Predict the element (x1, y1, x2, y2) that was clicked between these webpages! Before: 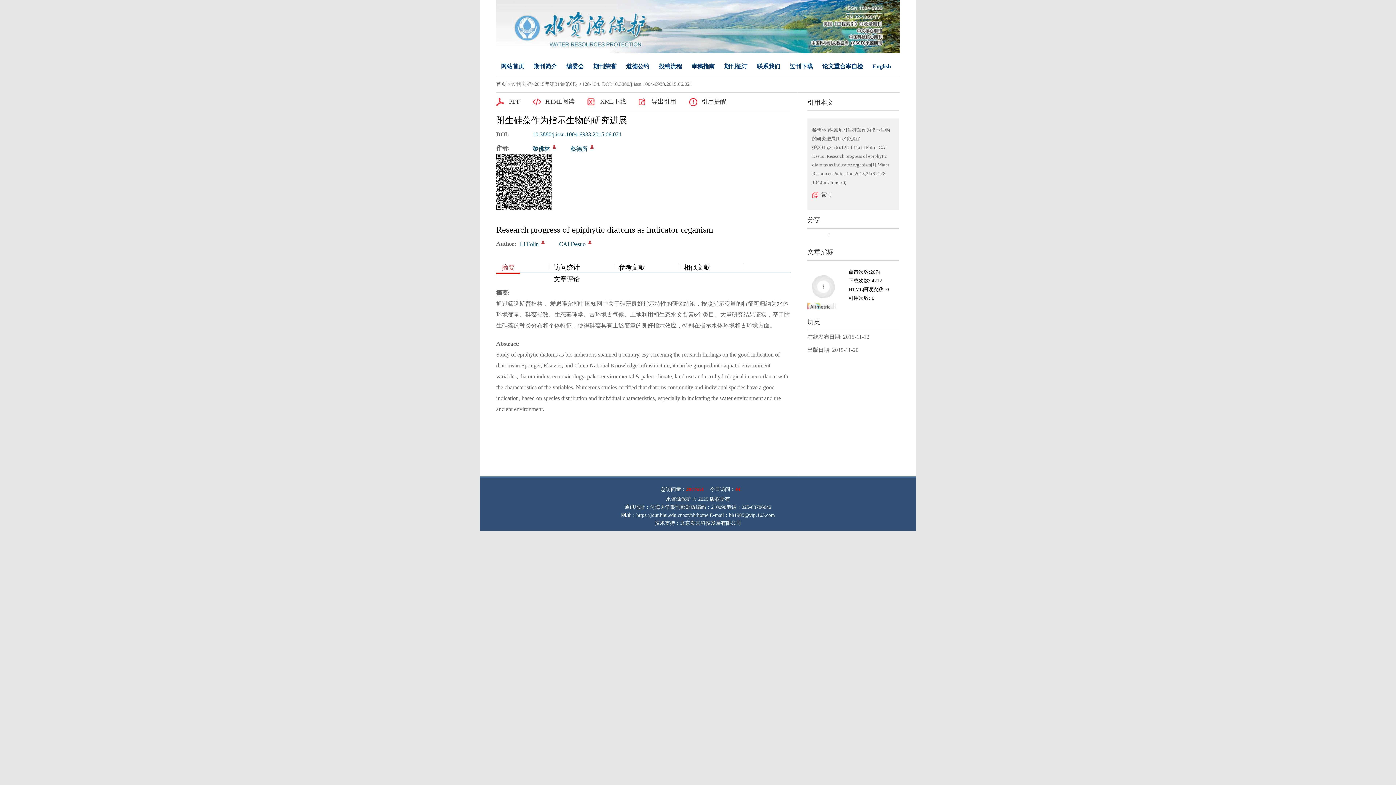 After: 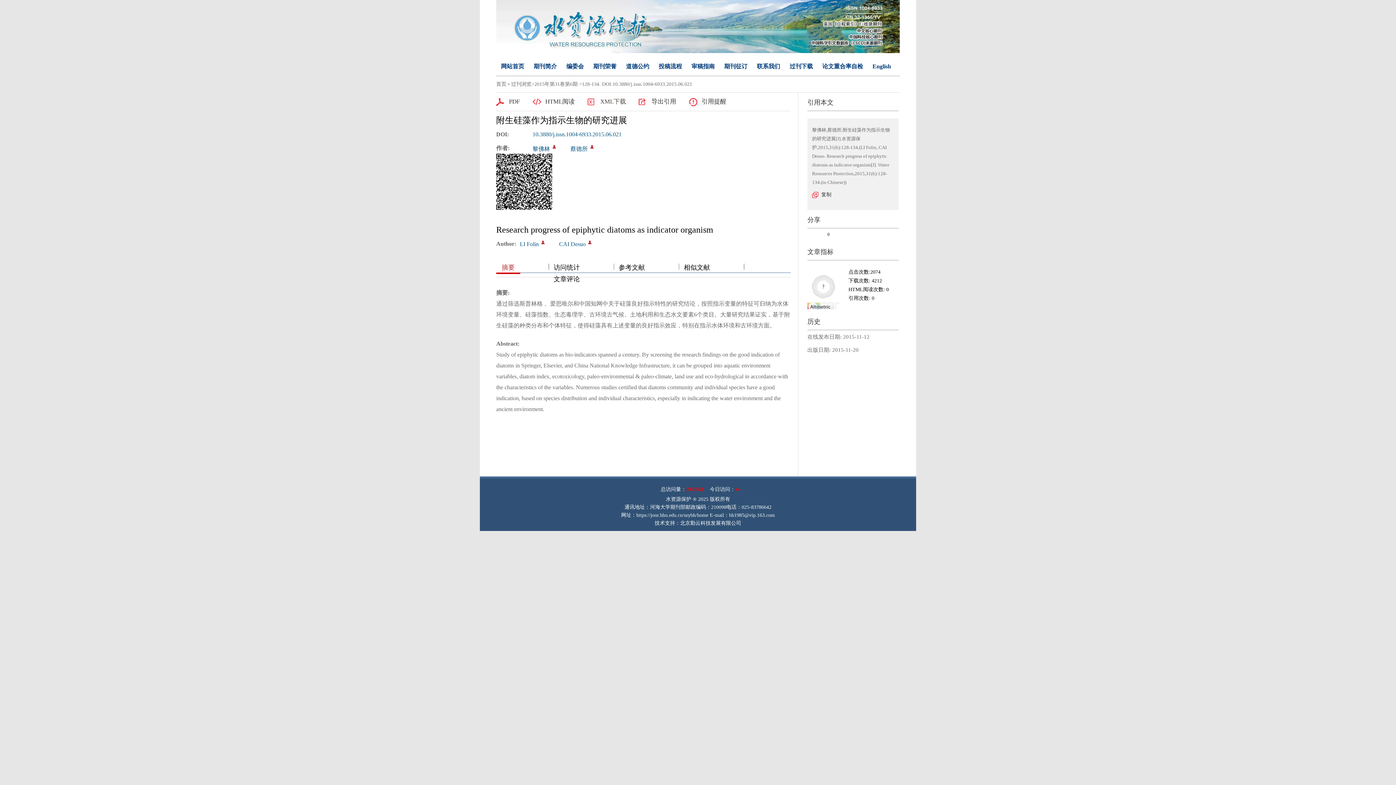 Action: bbox: (587, 97, 626, 106) label: XML下载